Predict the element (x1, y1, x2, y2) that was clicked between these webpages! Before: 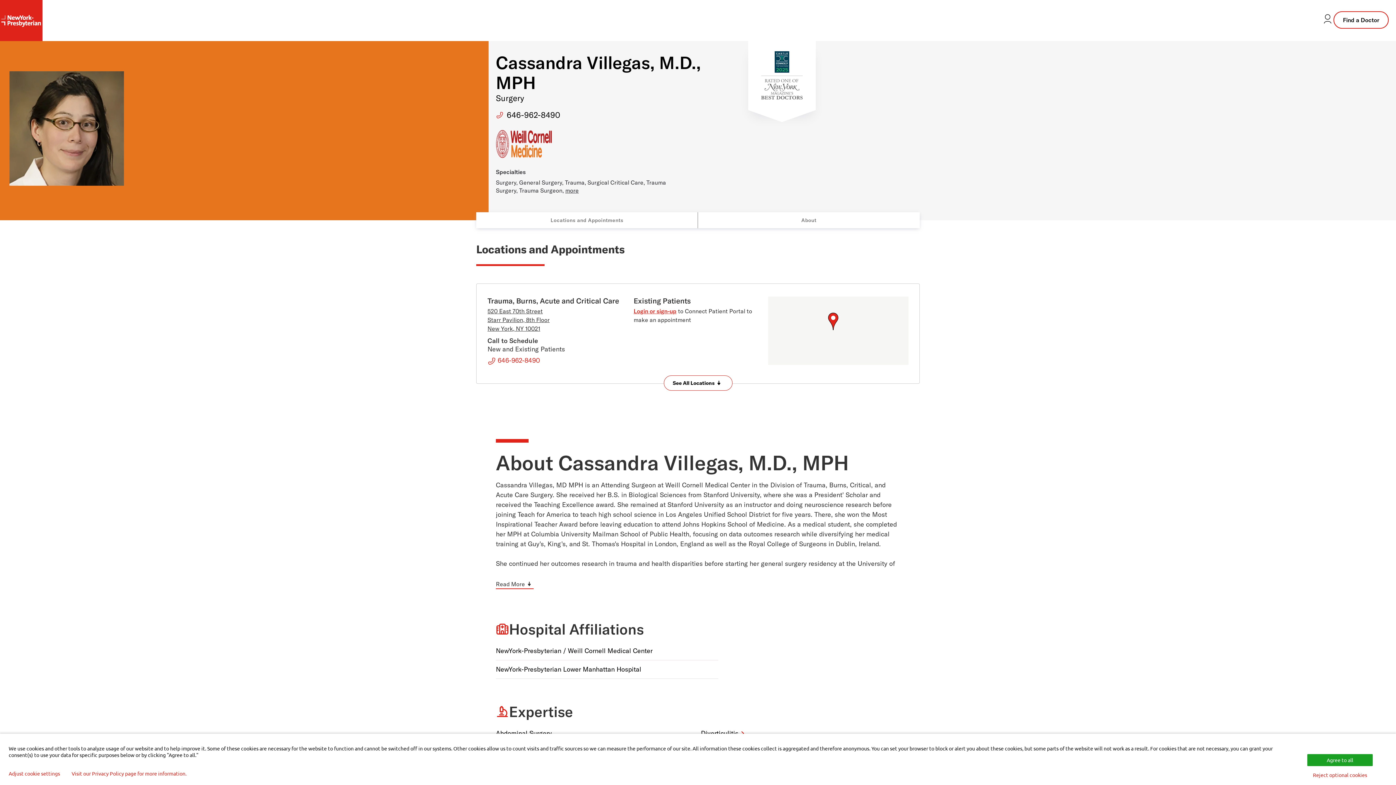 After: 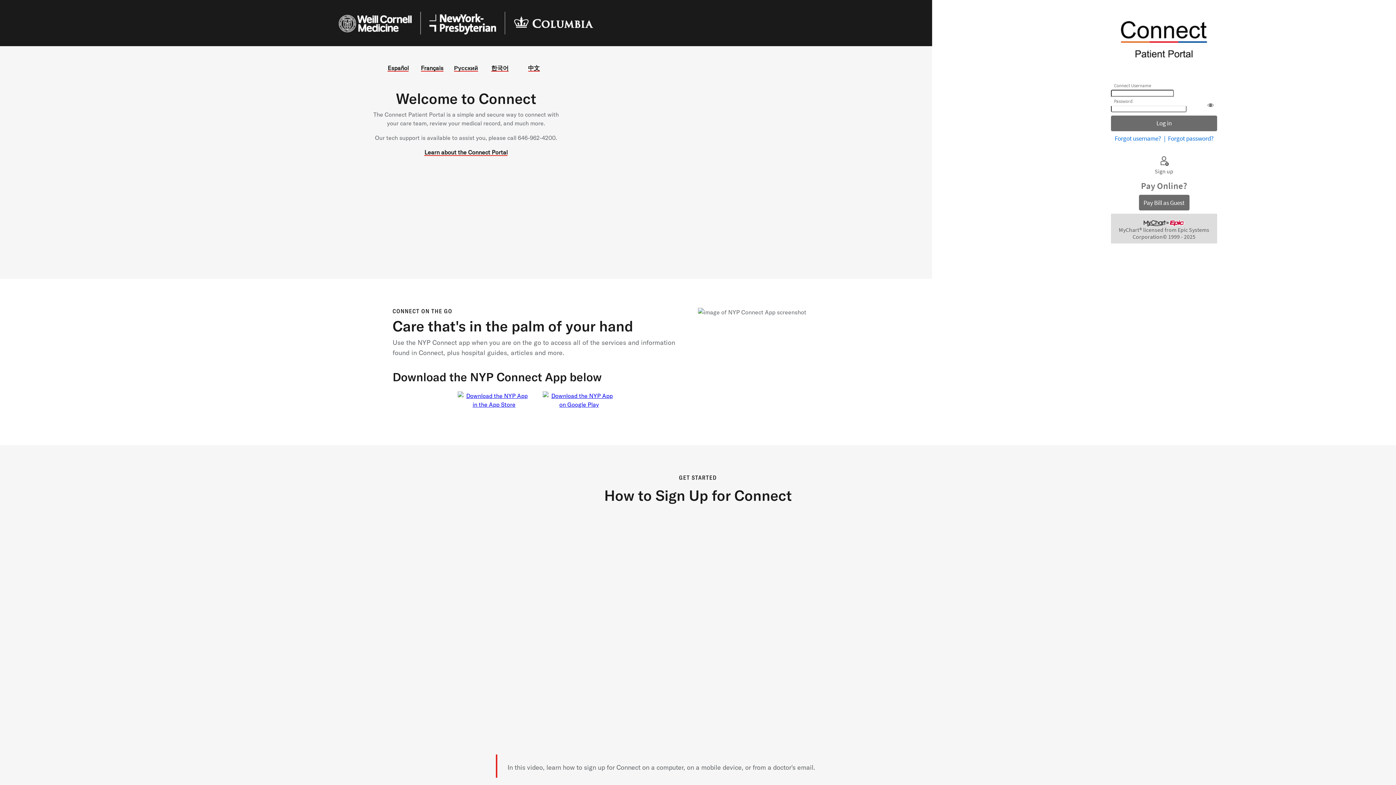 Action: label: Login or sign-up bbox: (633, 307, 676, 314)